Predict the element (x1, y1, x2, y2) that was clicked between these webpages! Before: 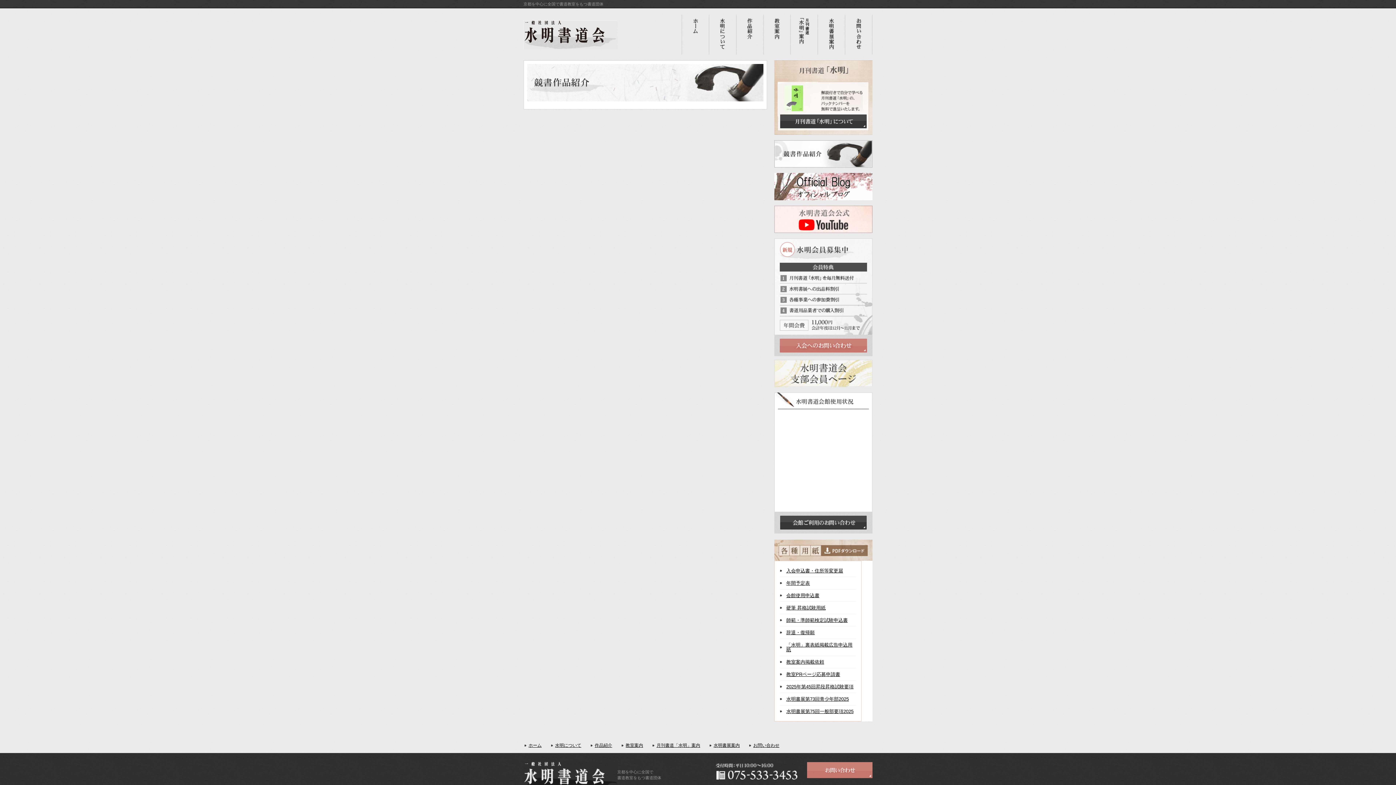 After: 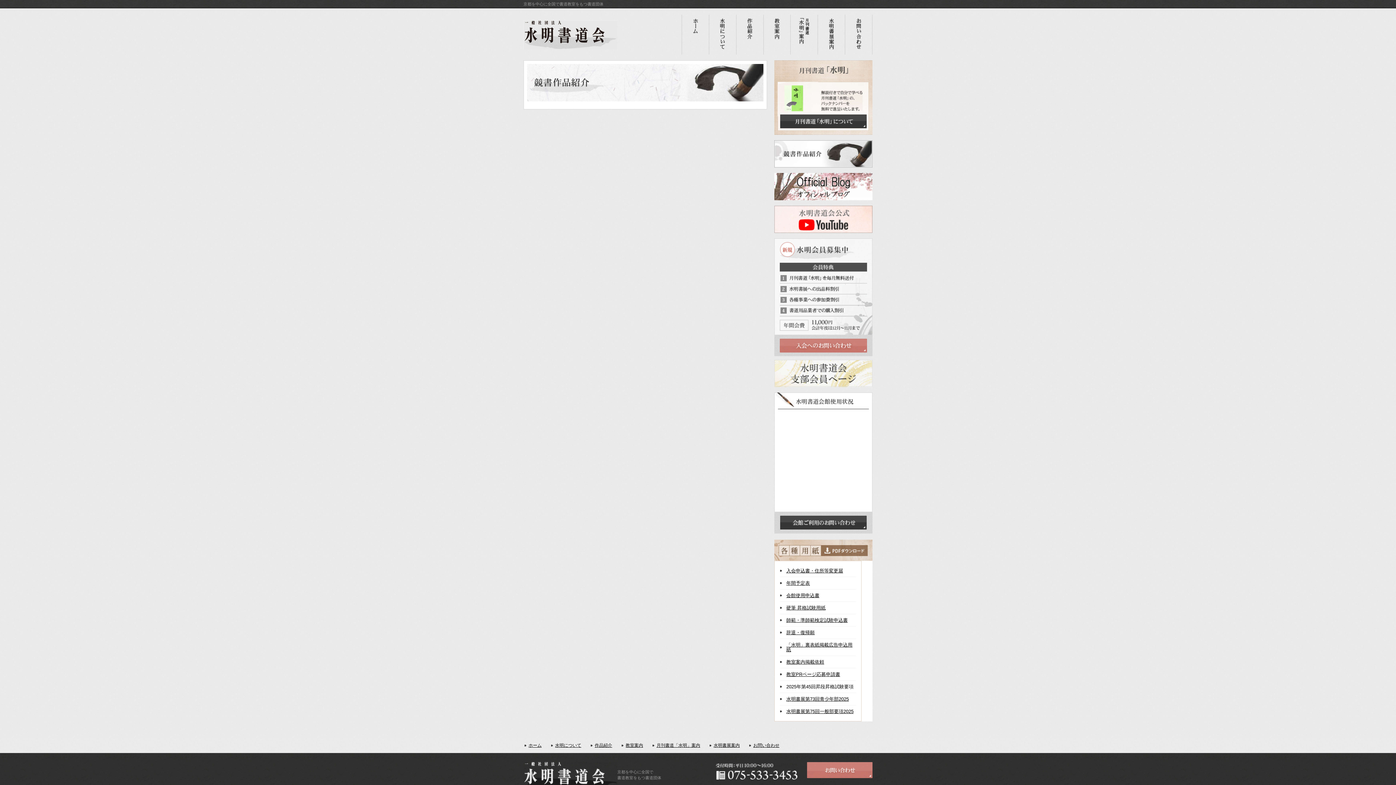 Action: bbox: (780, 680, 856, 693) label: 2025年第45回昇段昇格試験要項